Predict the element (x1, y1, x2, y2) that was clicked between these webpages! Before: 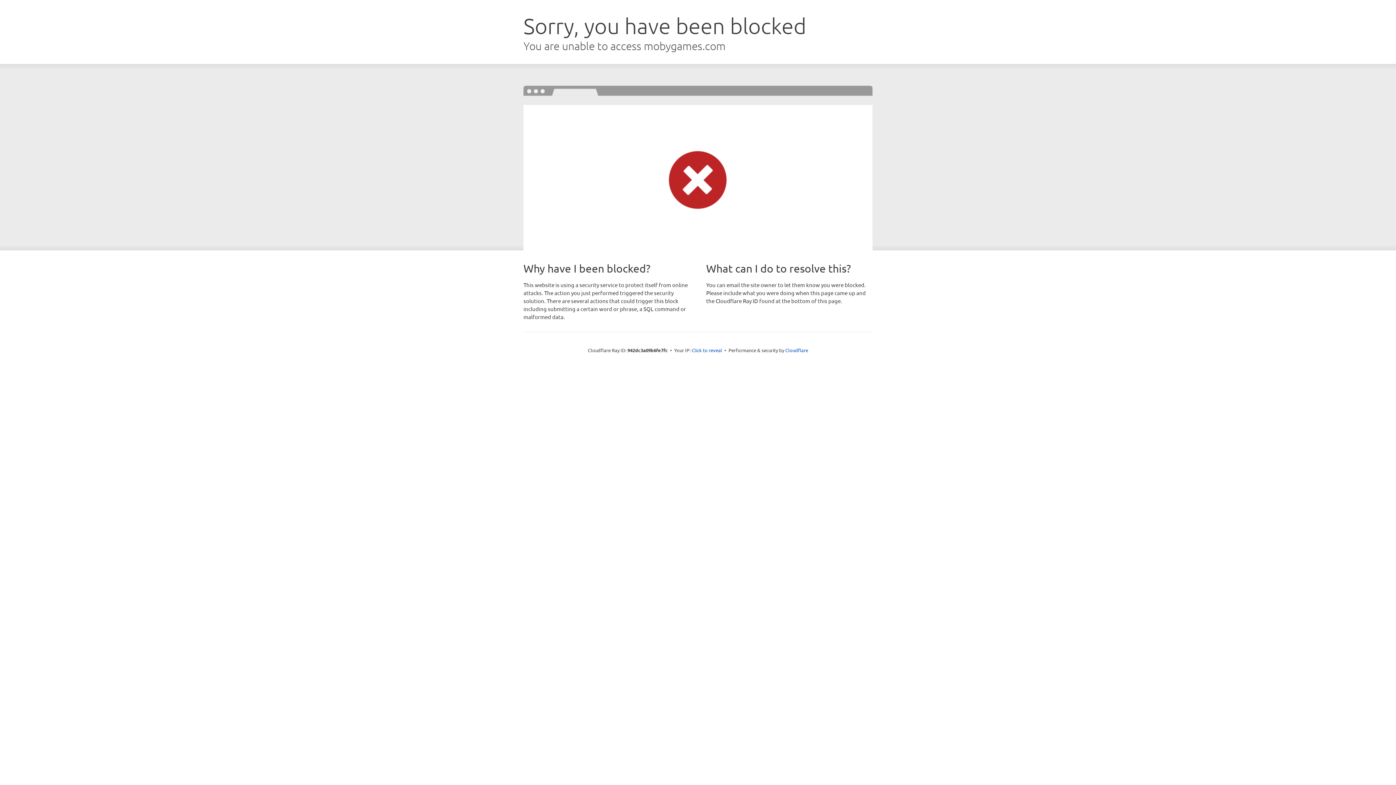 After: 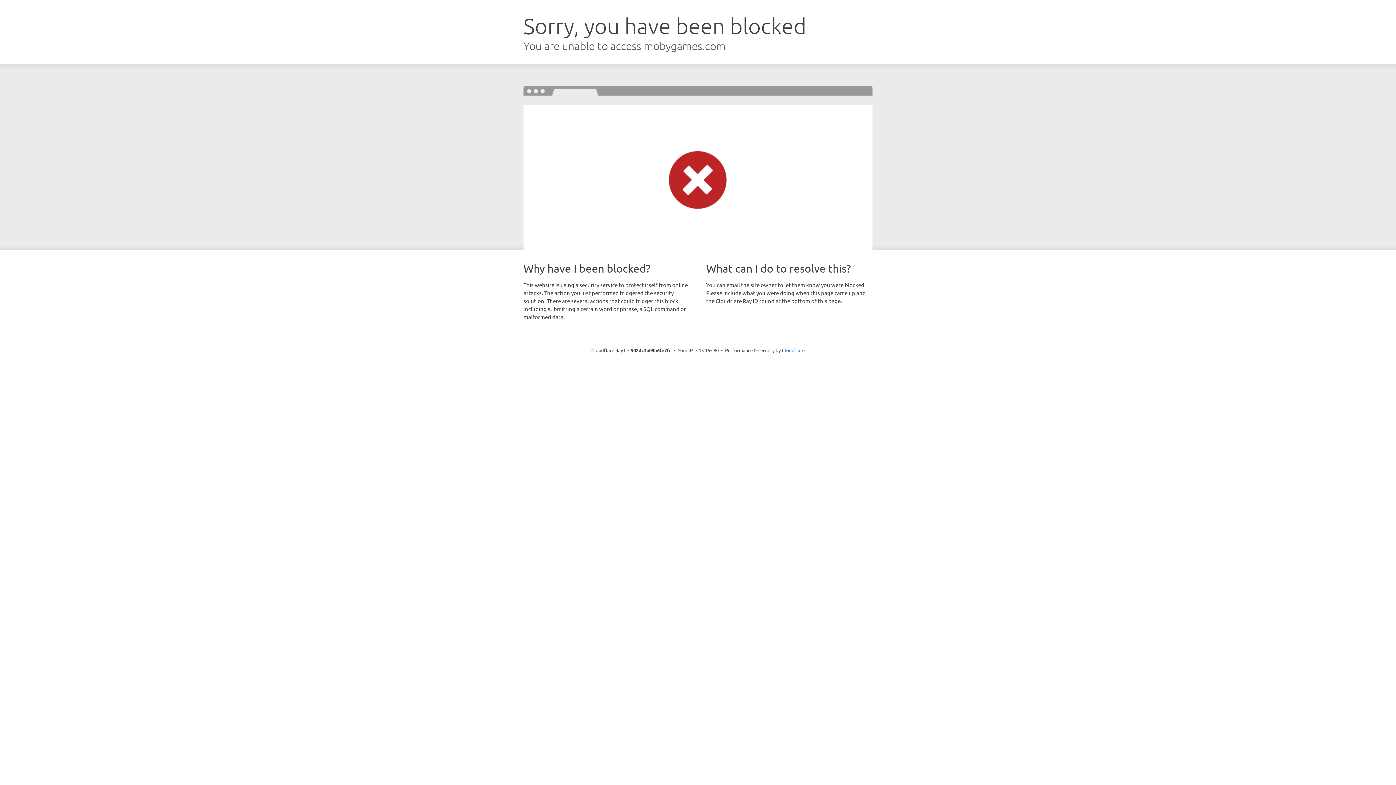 Action: bbox: (691, 346, 722, 353) label: Click to reveal